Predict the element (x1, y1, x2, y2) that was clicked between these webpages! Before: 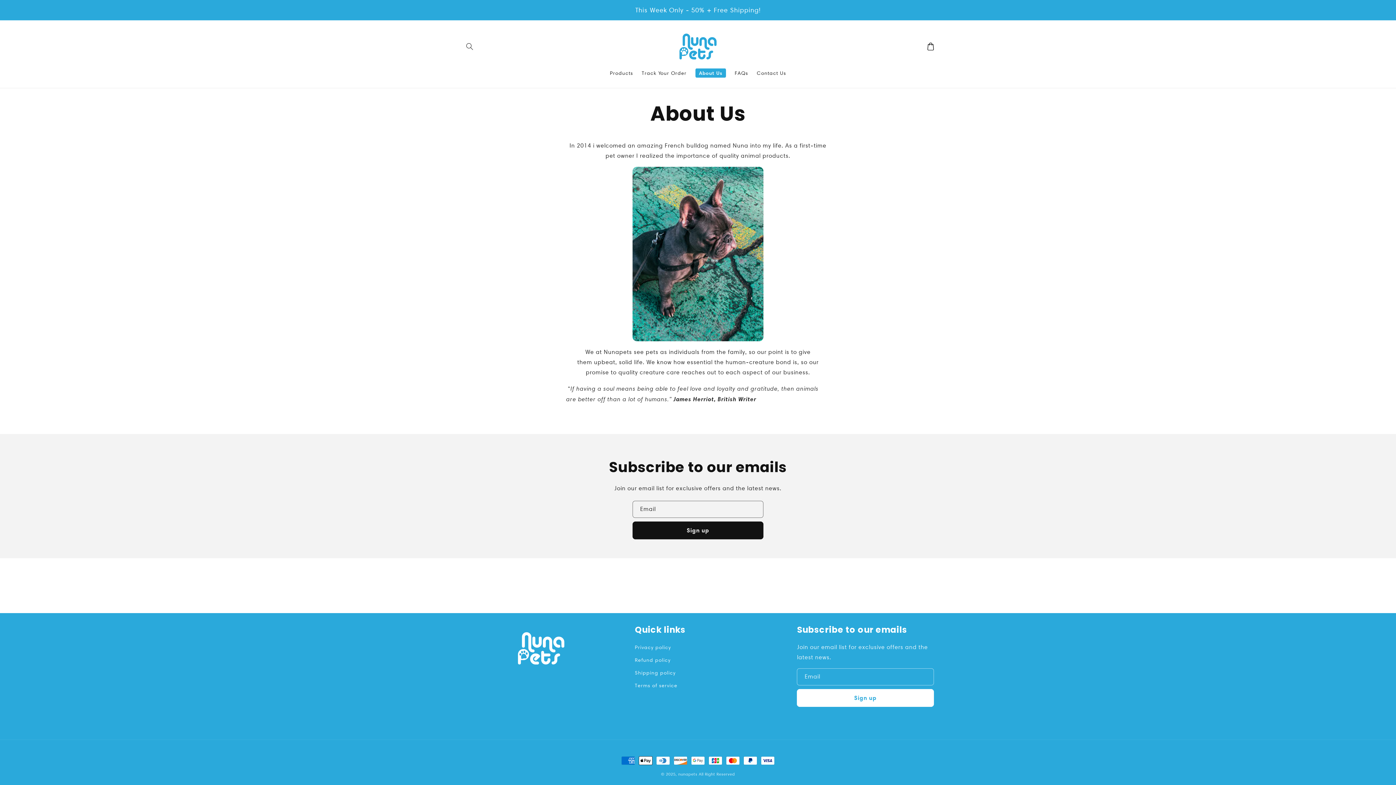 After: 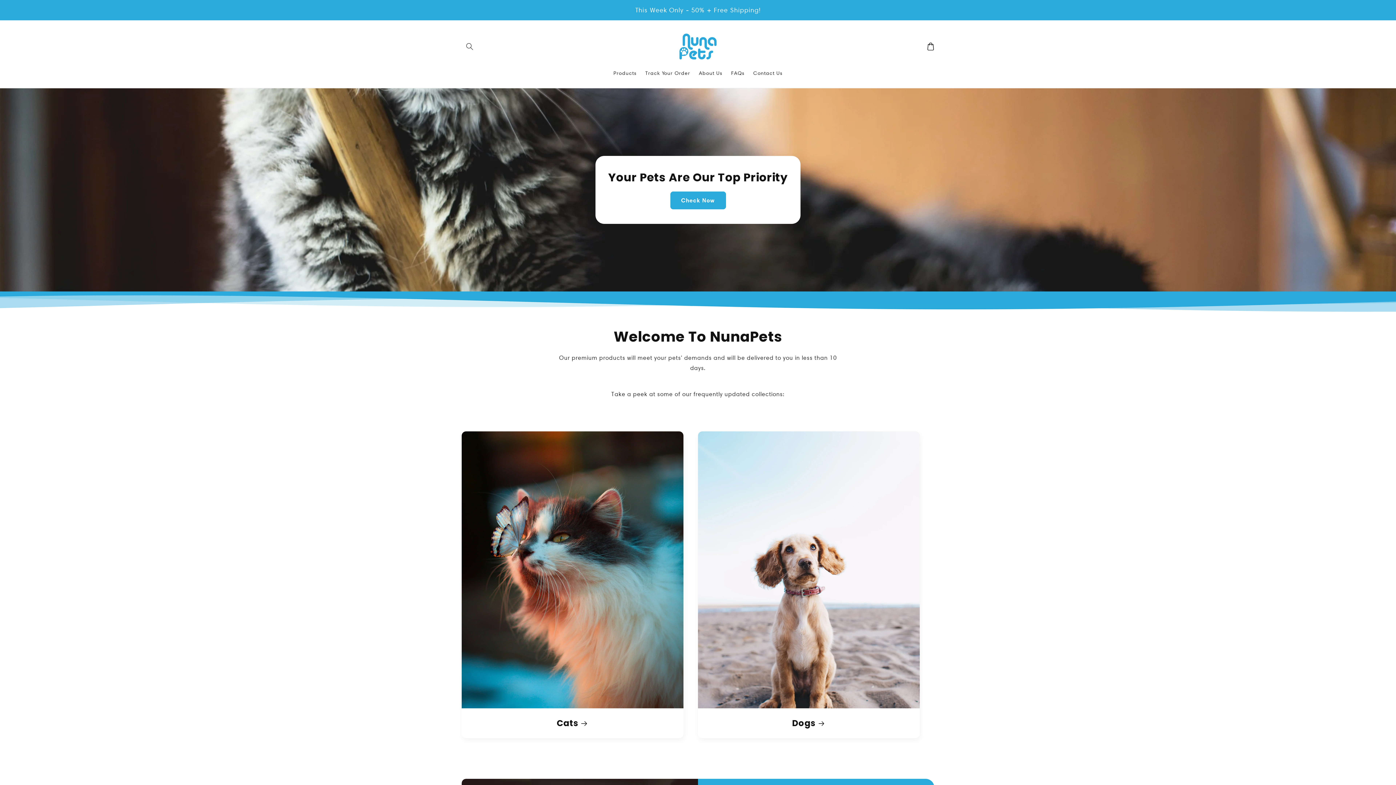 Action: bbox: (678, 772, 697, 777) label: nunapets